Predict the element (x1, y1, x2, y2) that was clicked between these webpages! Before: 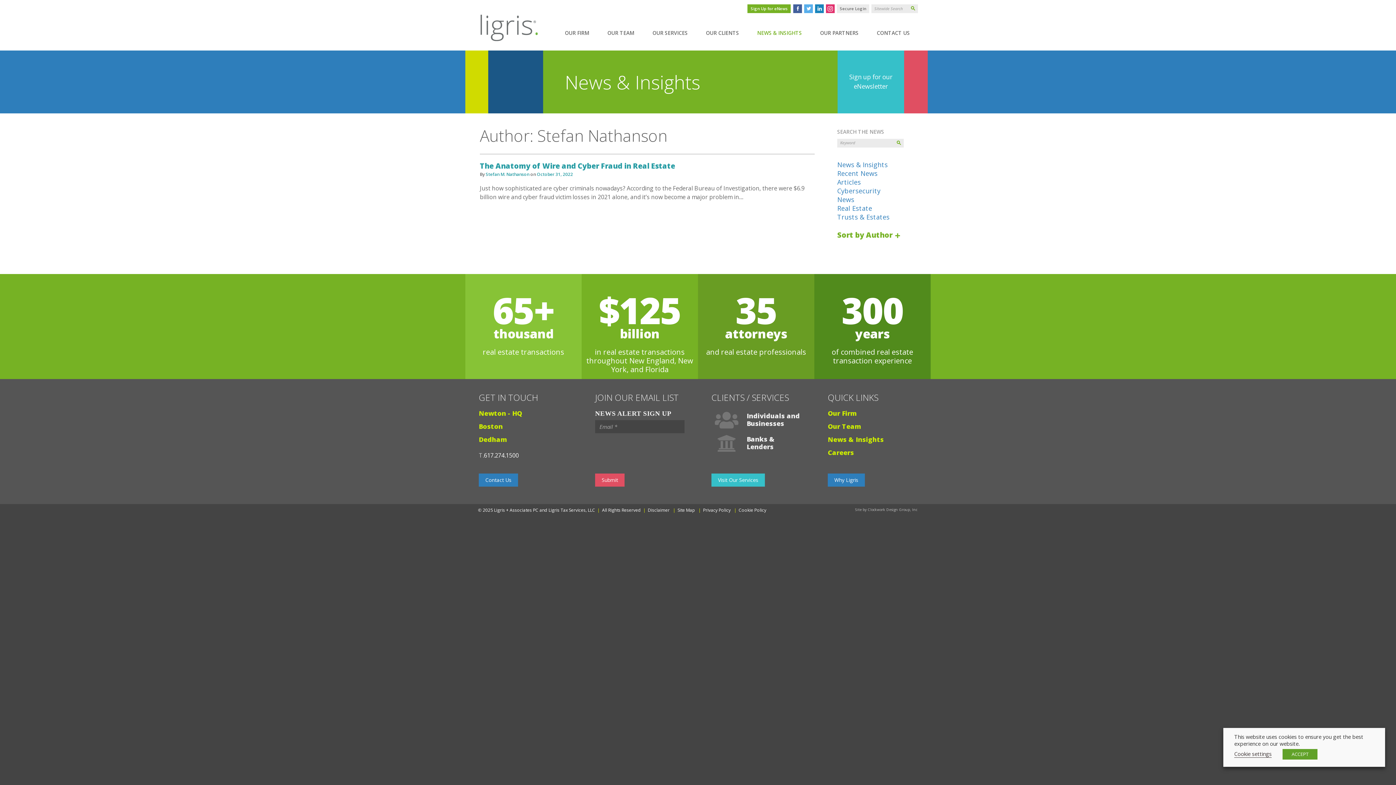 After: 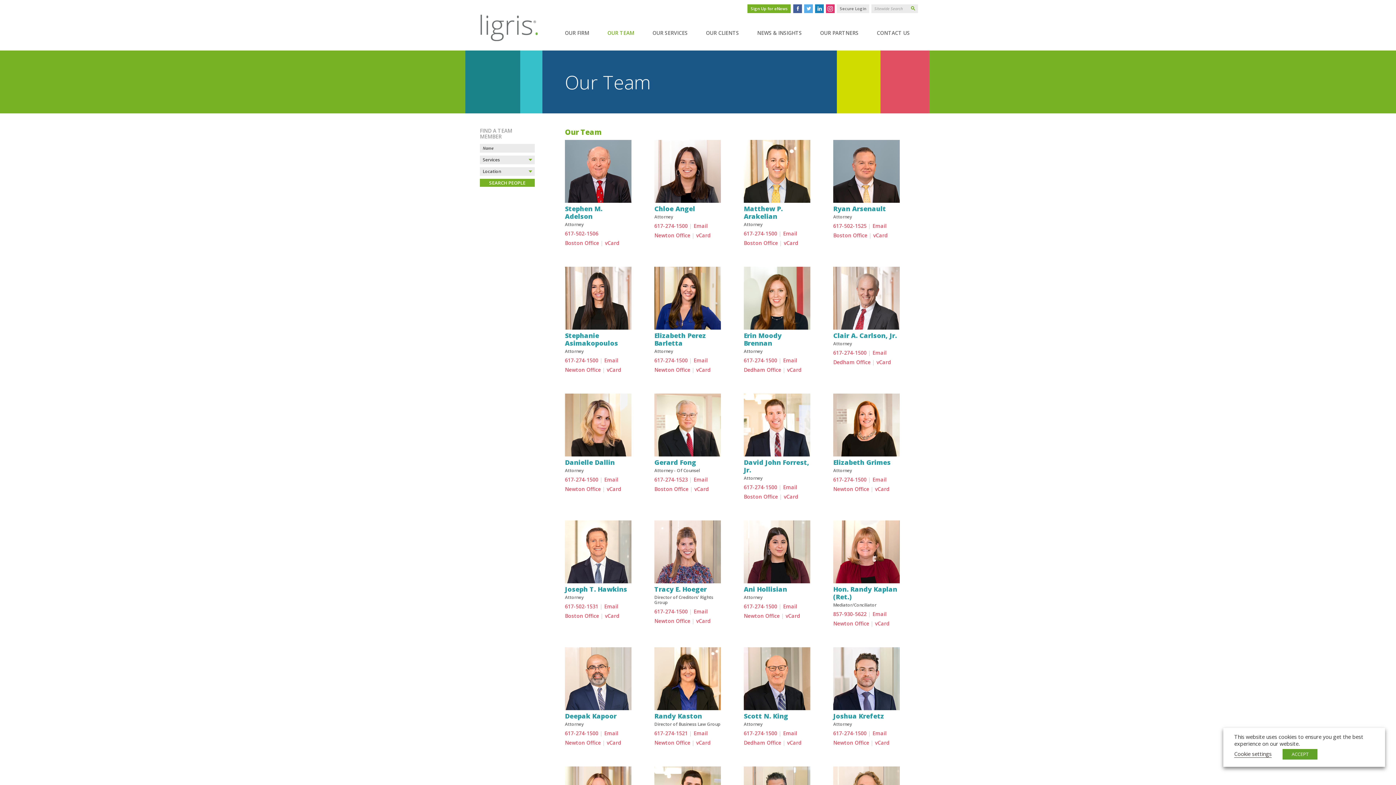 Action: bbox: (828, 422, 861, 430) label: Our Team